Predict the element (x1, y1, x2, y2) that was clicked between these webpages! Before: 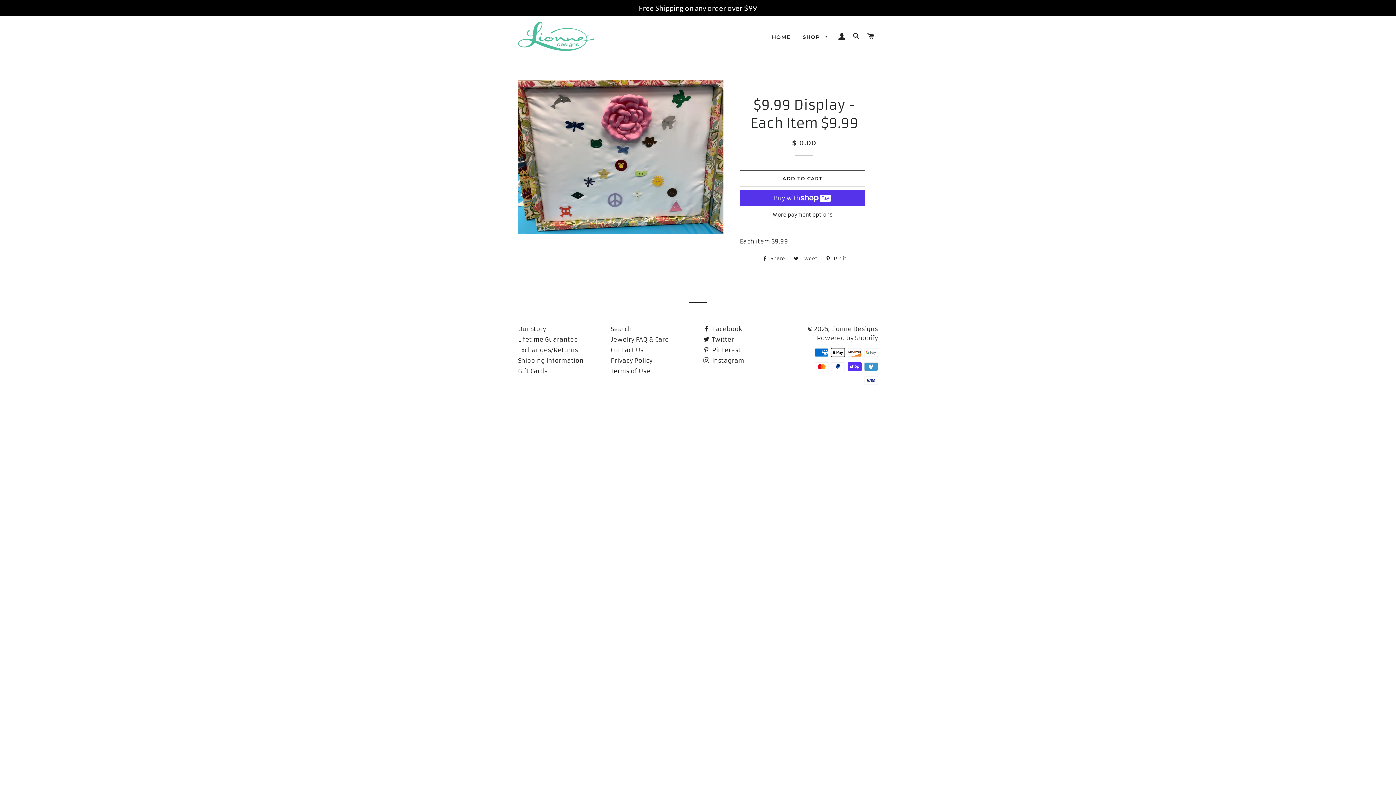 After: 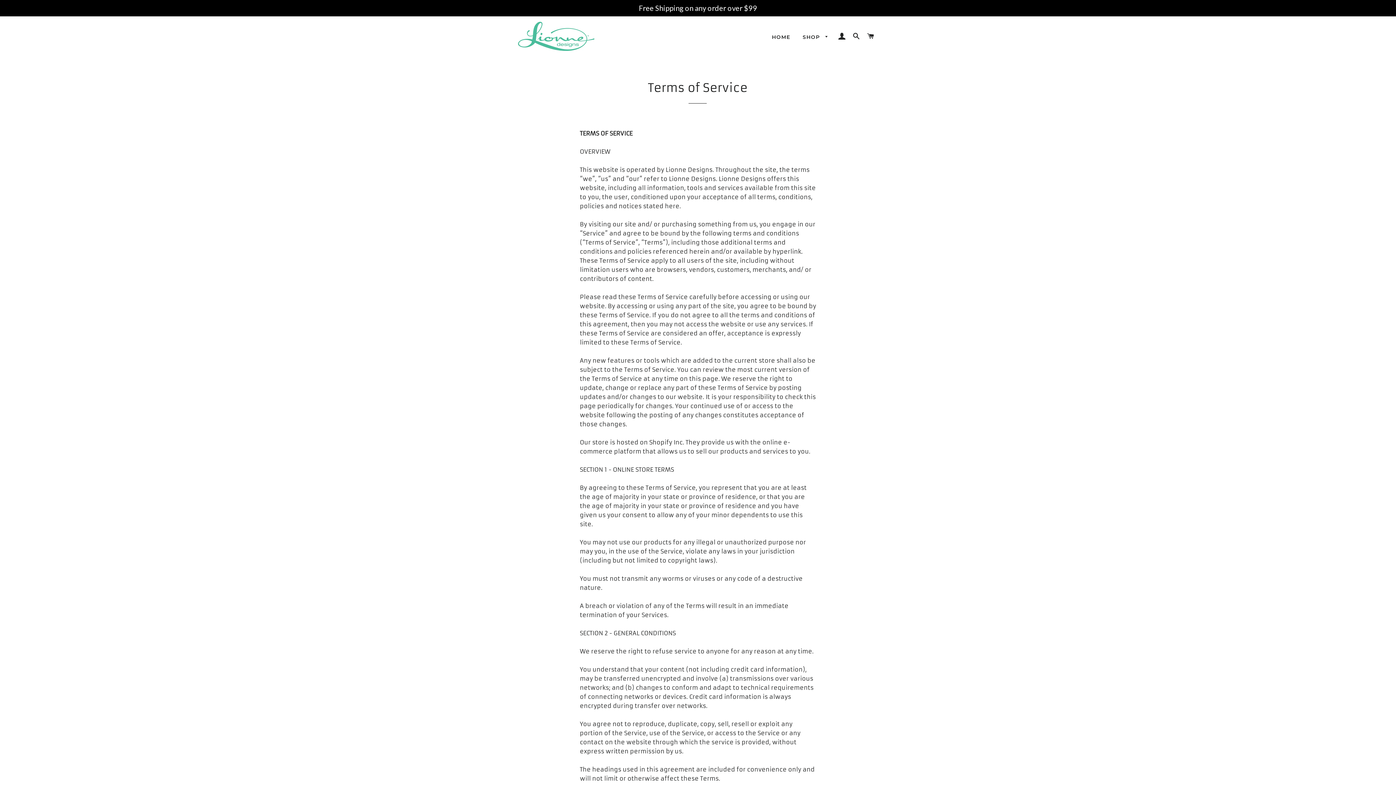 Action: label: Terms of Use bbox: (610, 367, 650, 374)